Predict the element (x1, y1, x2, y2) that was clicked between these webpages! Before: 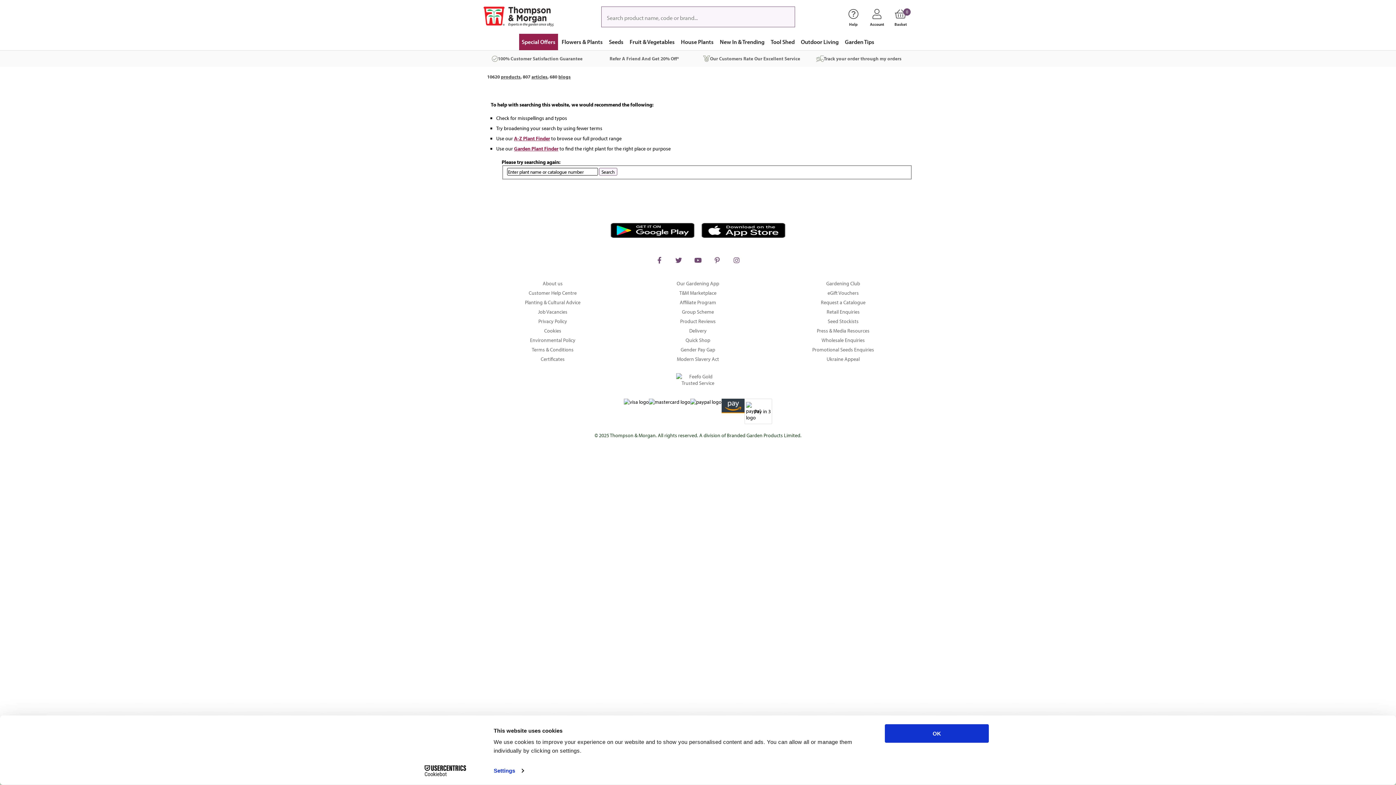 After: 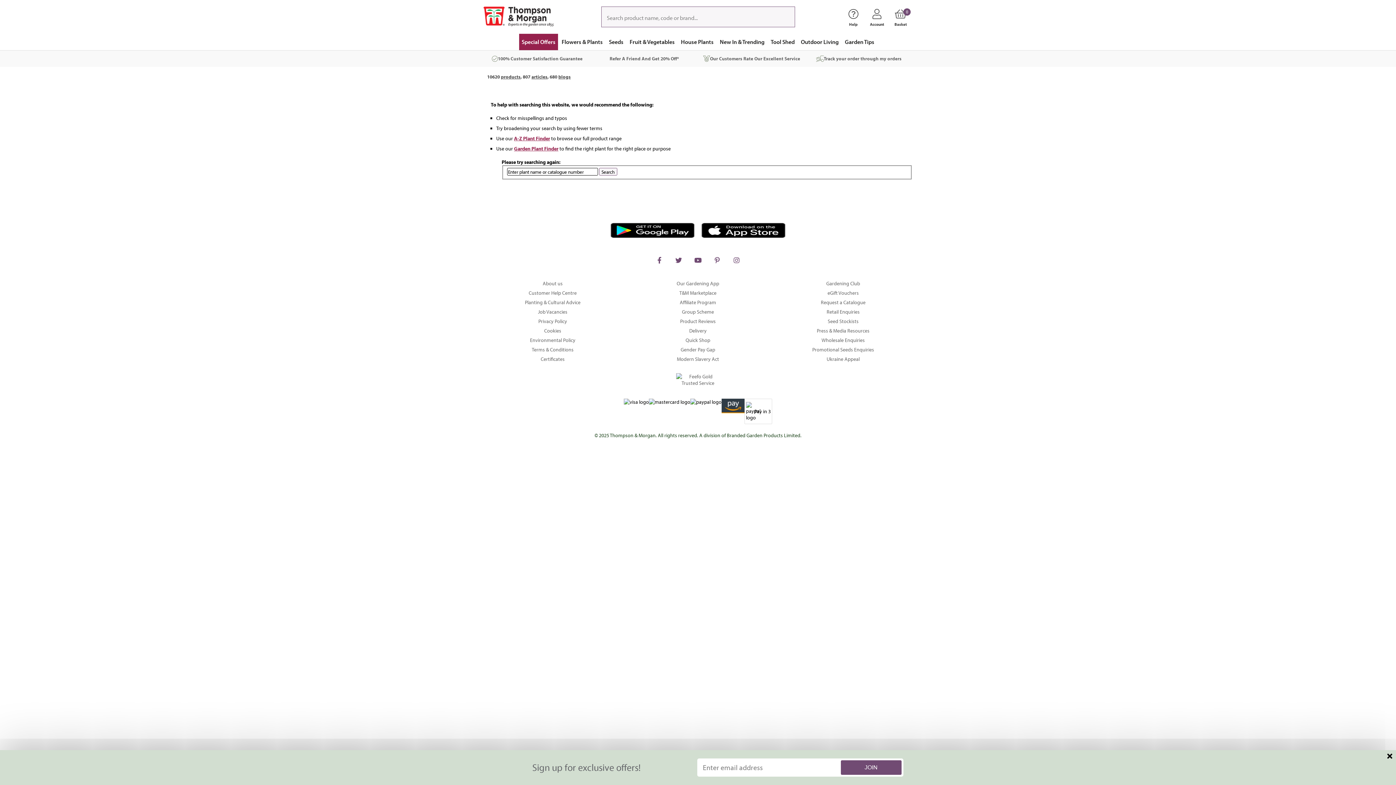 Action: bbox: (885, 724, 989, 743) label: OK